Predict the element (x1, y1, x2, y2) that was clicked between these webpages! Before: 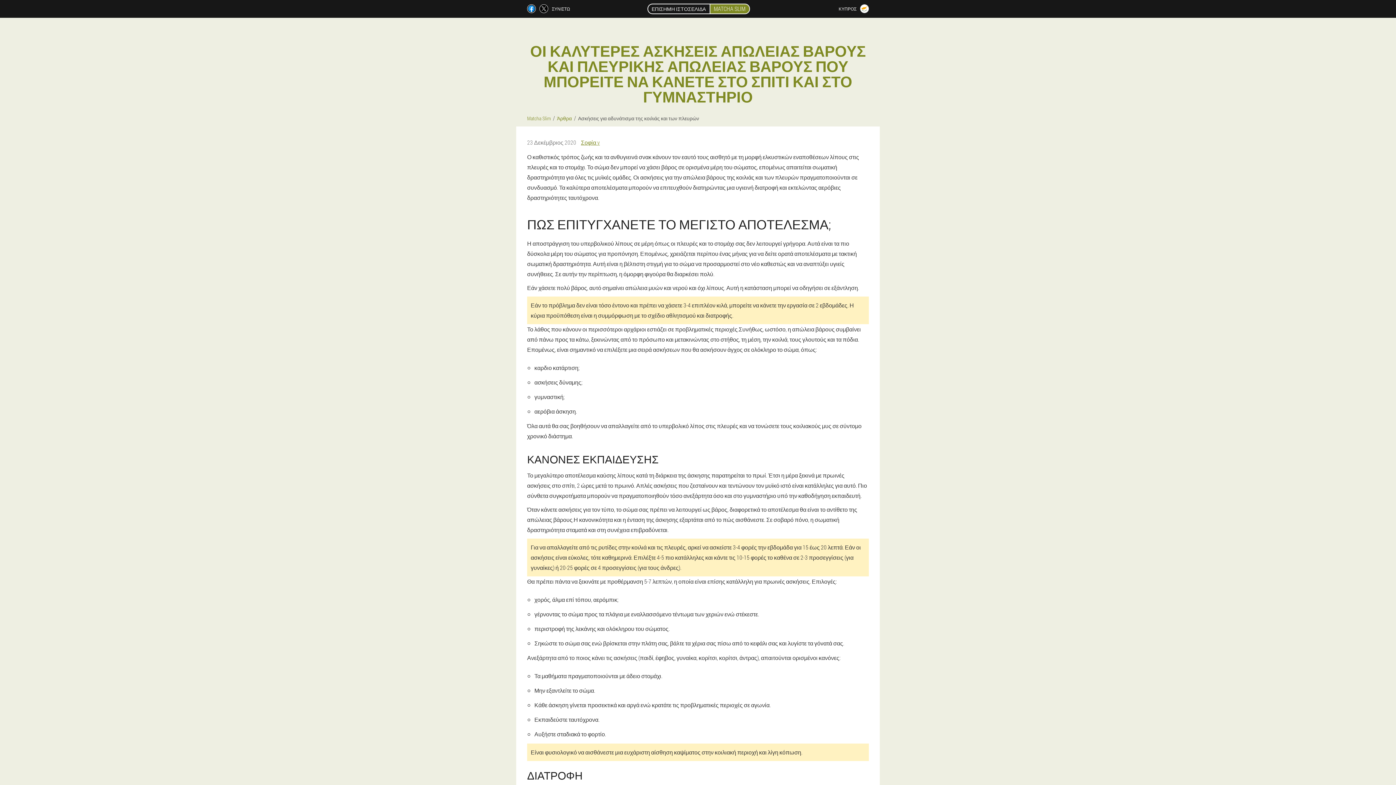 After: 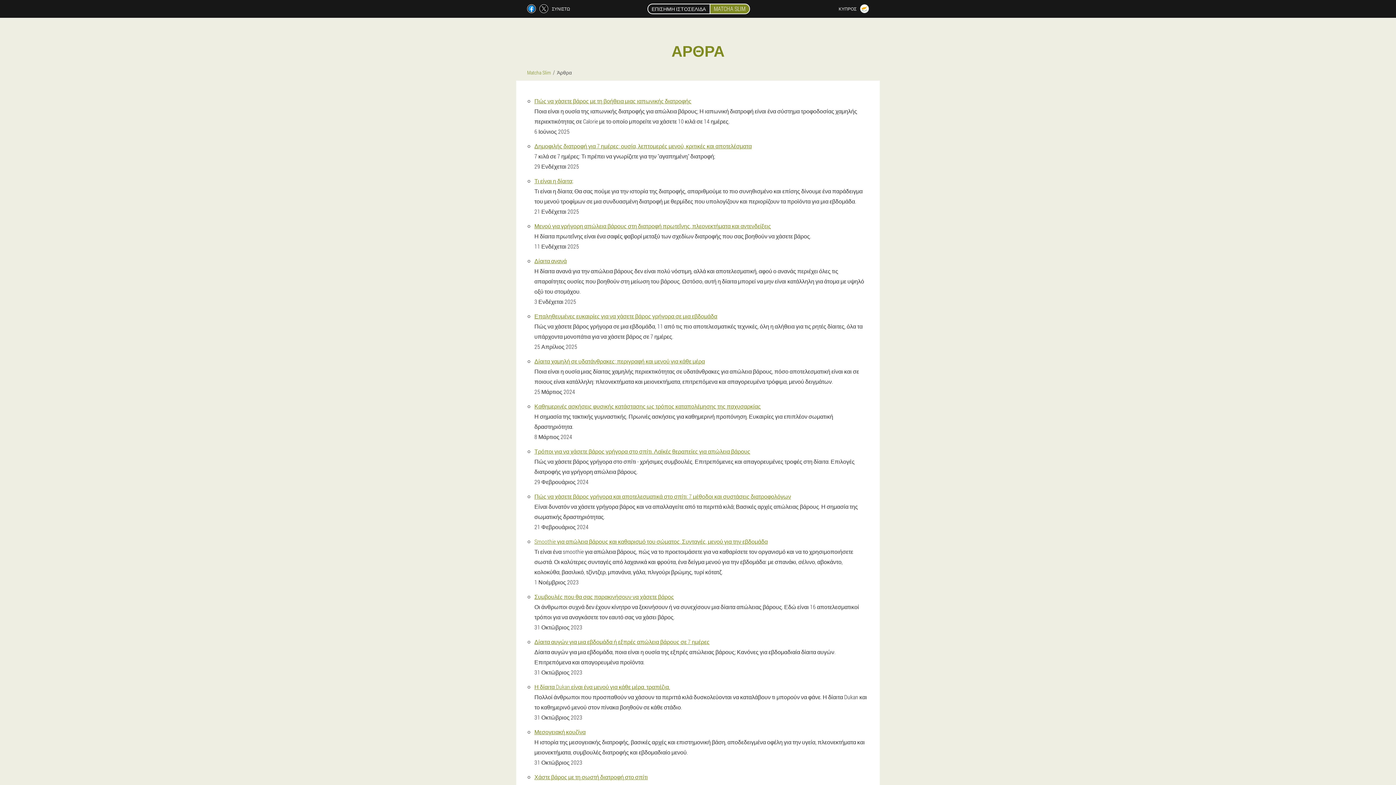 Action: label: Άρθρα bbox: (557, 114, 572, 121)